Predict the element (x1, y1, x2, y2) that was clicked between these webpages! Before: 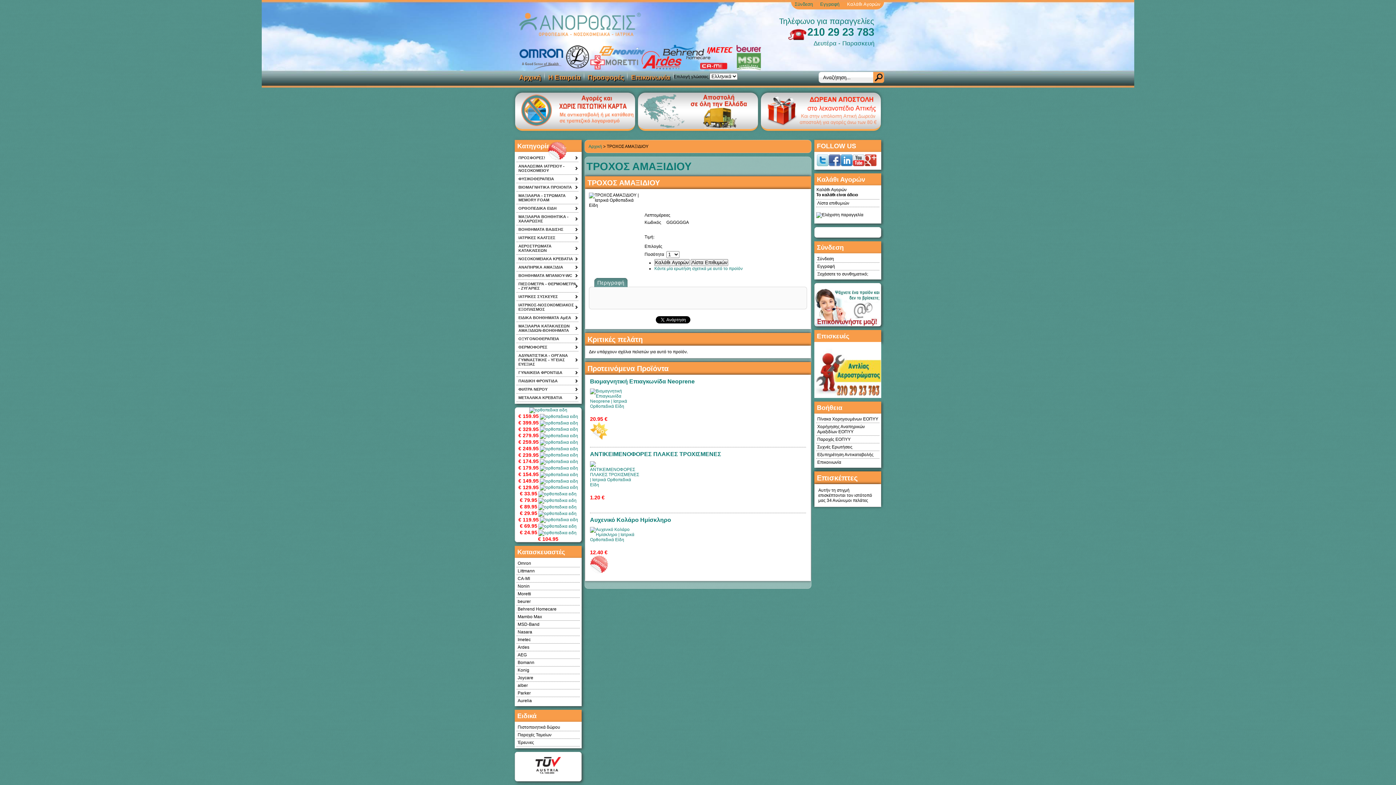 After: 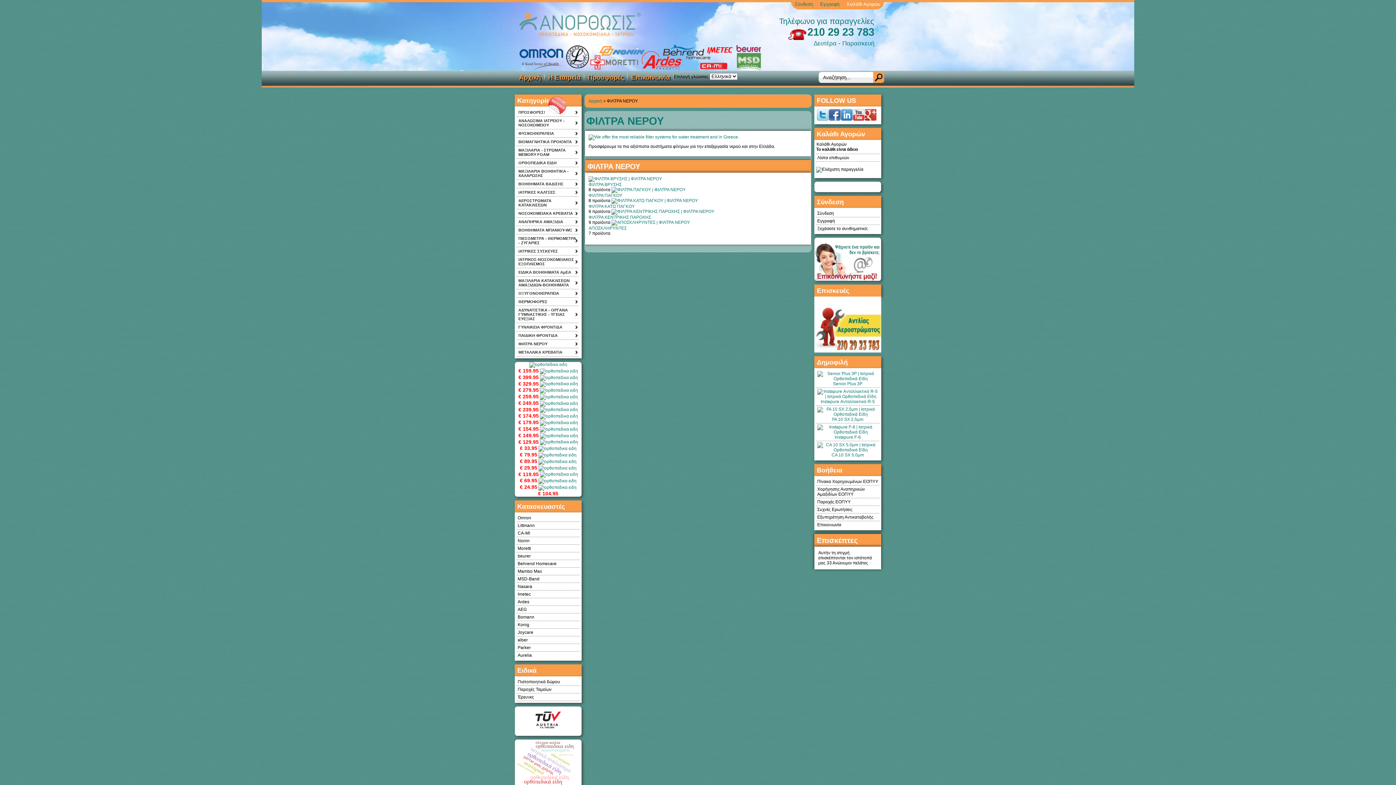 Action: label: ΦΙΛΤΡΑ ΝΕΡΟΥ bbox: (516, 385, 578, 393)